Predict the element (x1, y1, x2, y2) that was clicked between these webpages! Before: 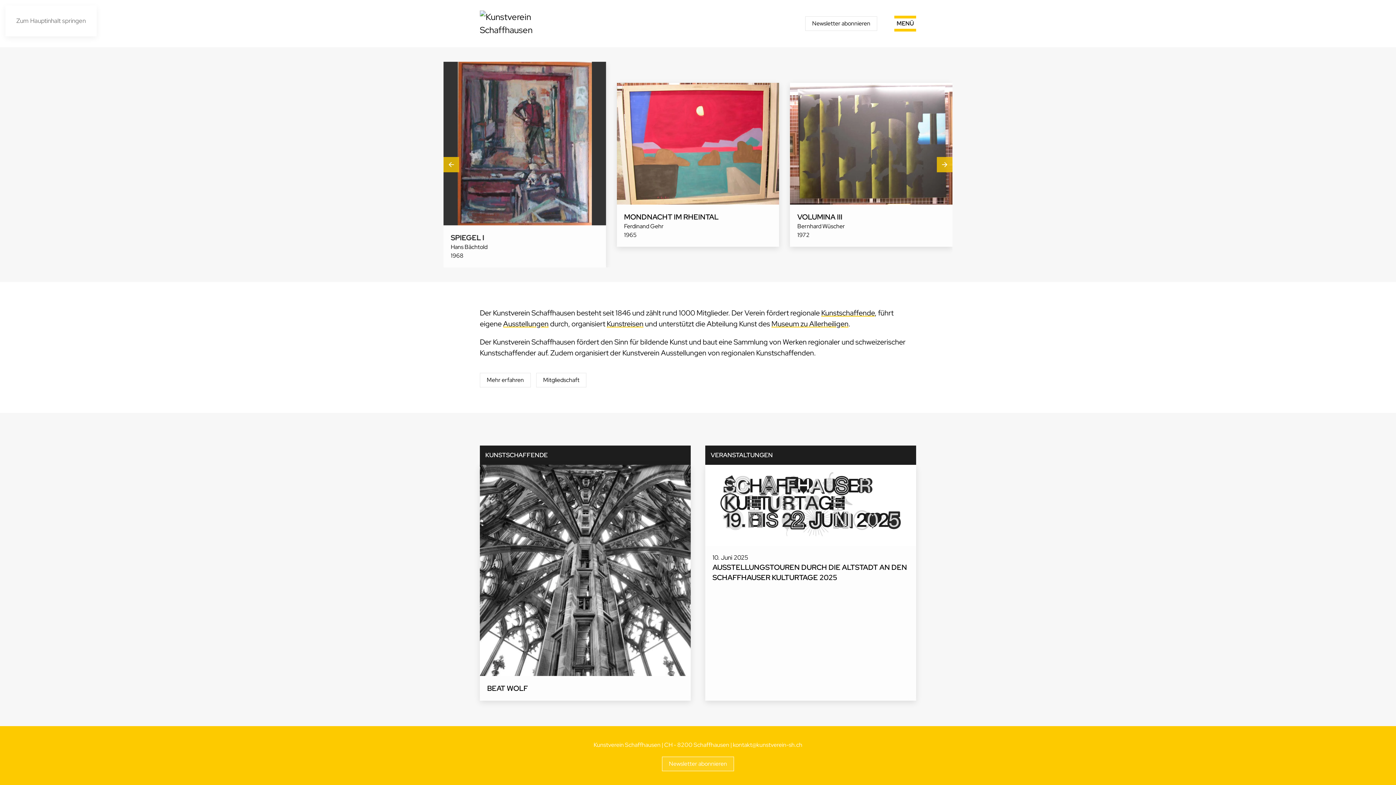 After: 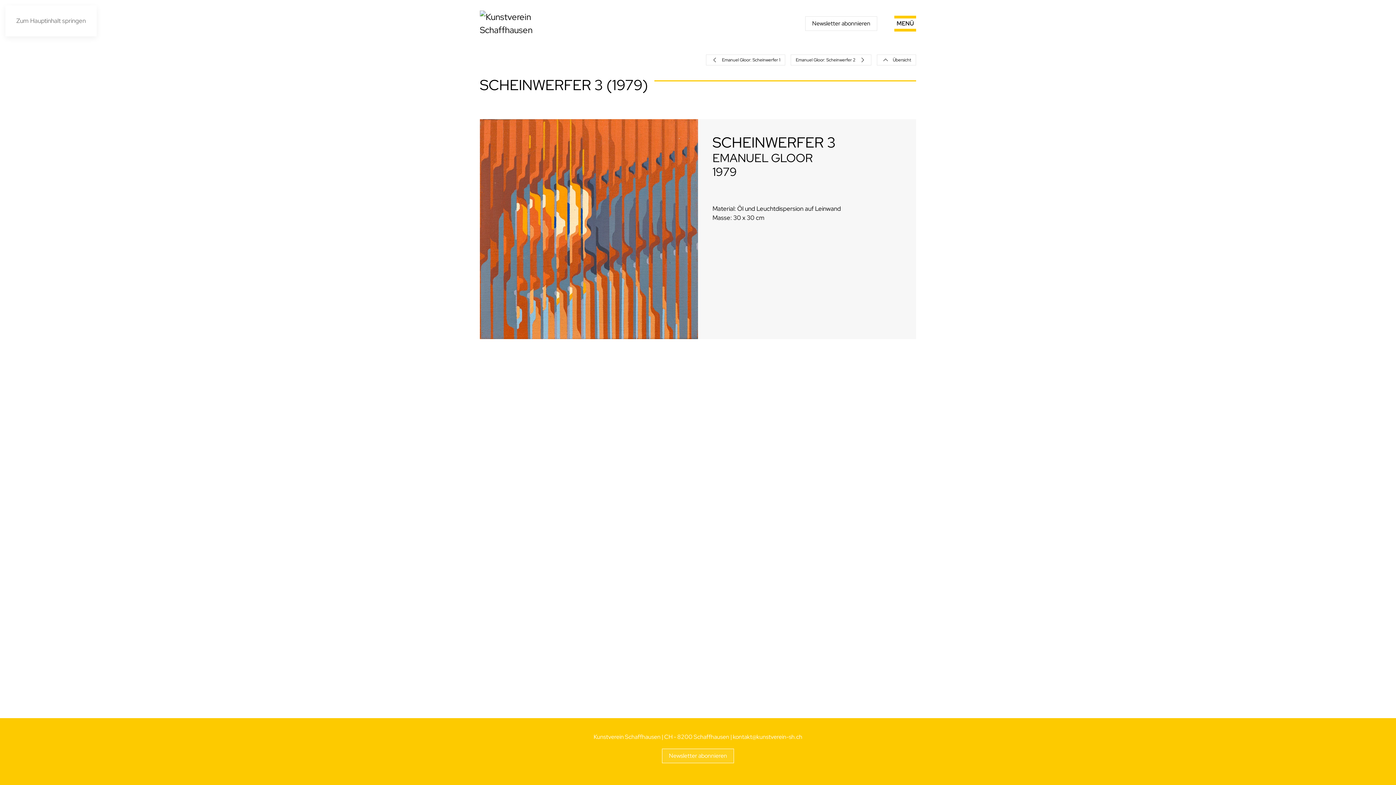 Action: label: SCHEINWERFER 3
Emanuel Gloor
1979 bbox: (790, 61, 952, 267)